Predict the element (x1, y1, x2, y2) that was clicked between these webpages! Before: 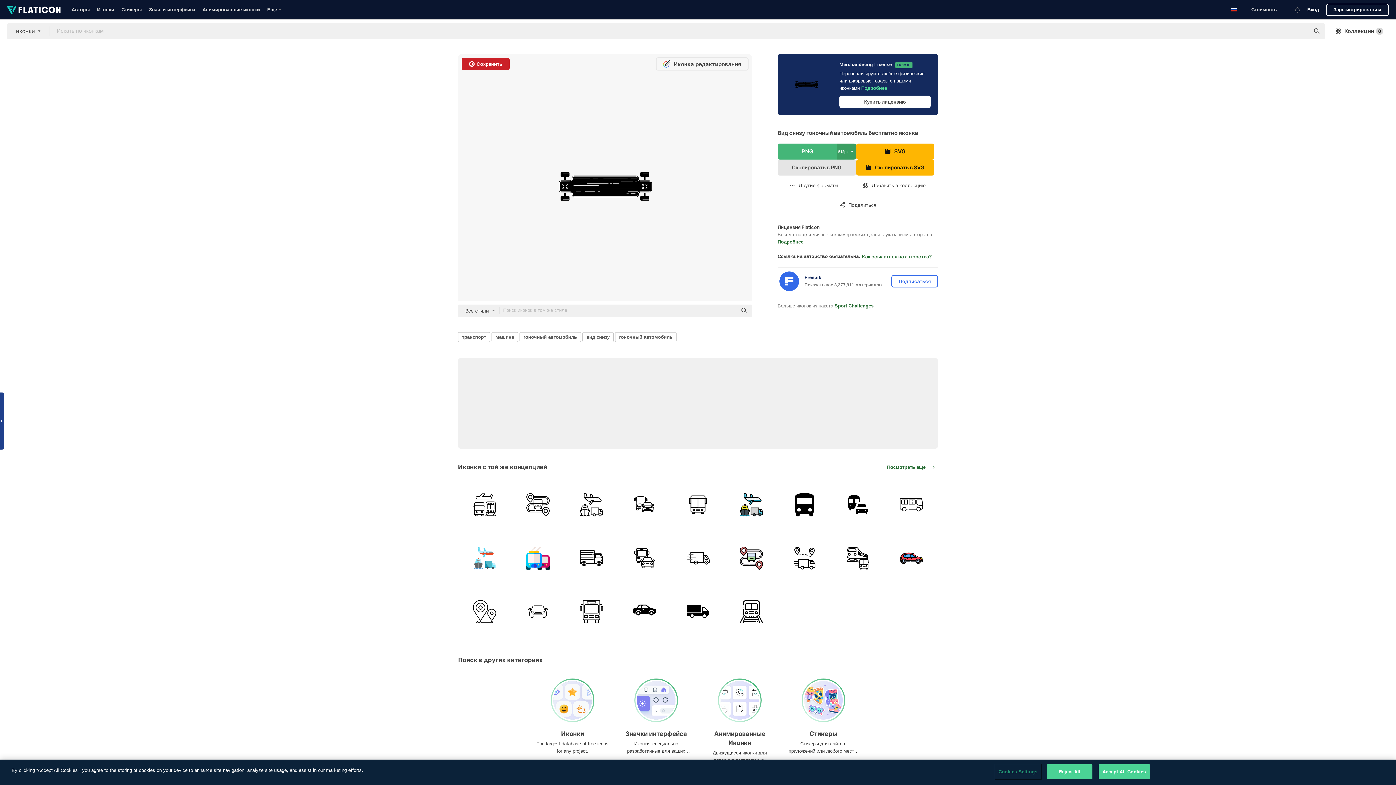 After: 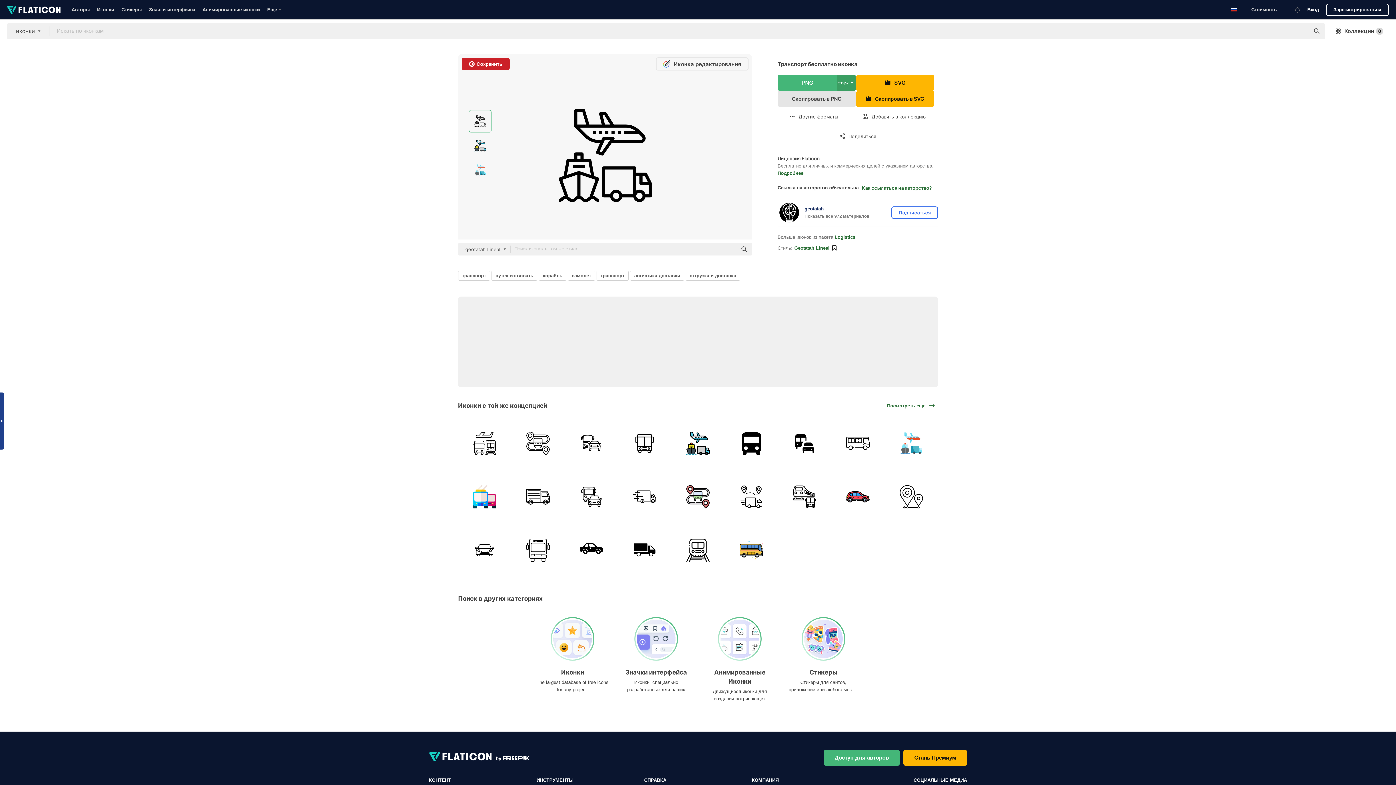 Action: bbox: (565, 478, 617, 531)